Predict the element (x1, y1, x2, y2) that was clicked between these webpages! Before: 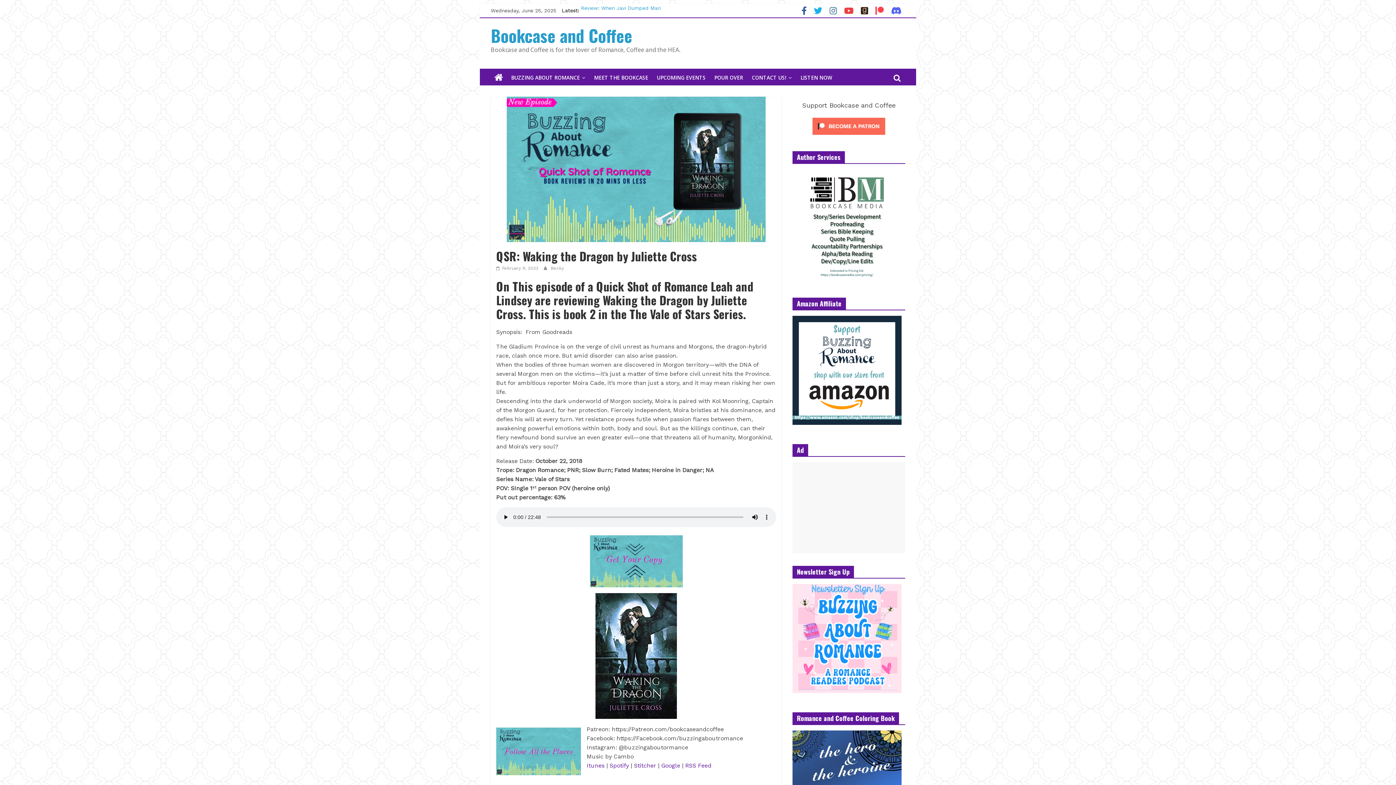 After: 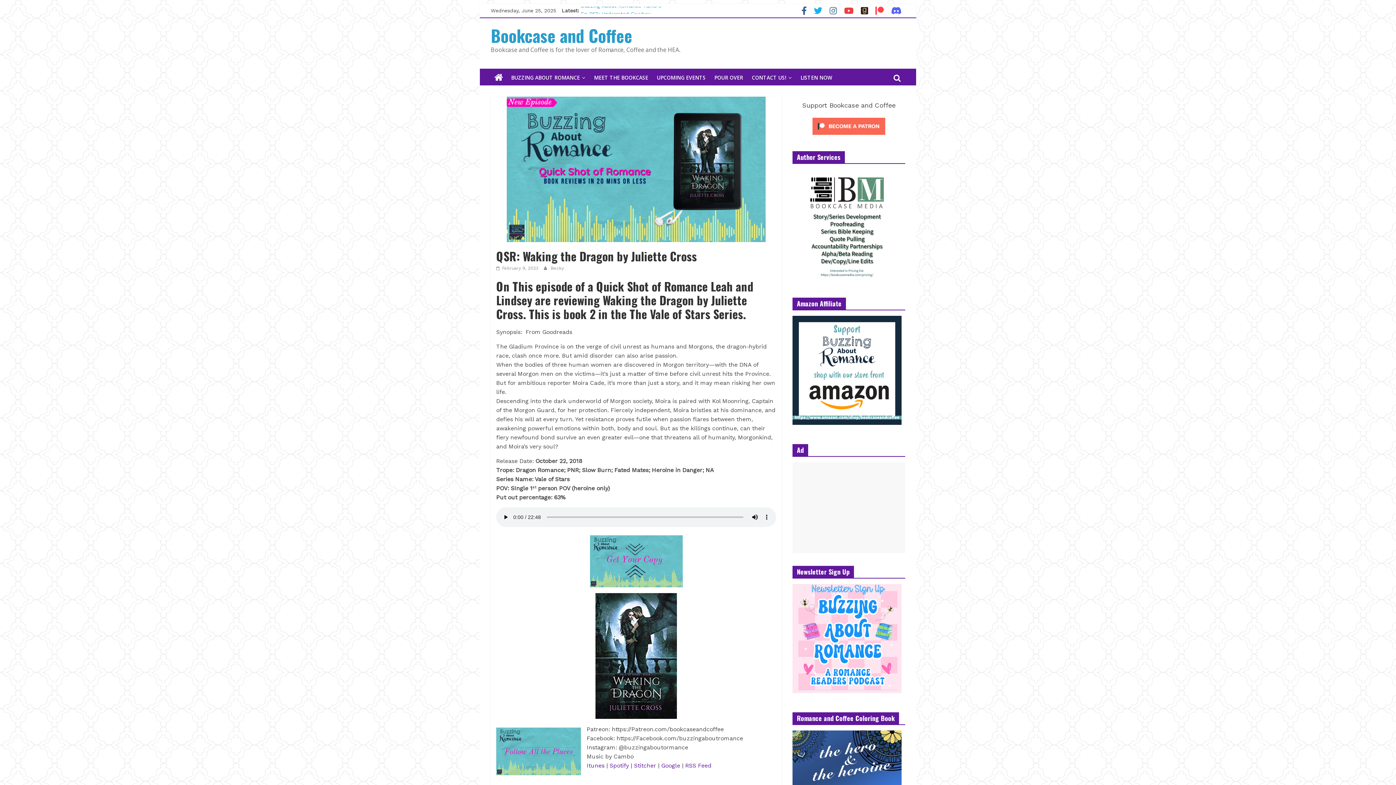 Action: bbox: (887, 9, 905, 14)